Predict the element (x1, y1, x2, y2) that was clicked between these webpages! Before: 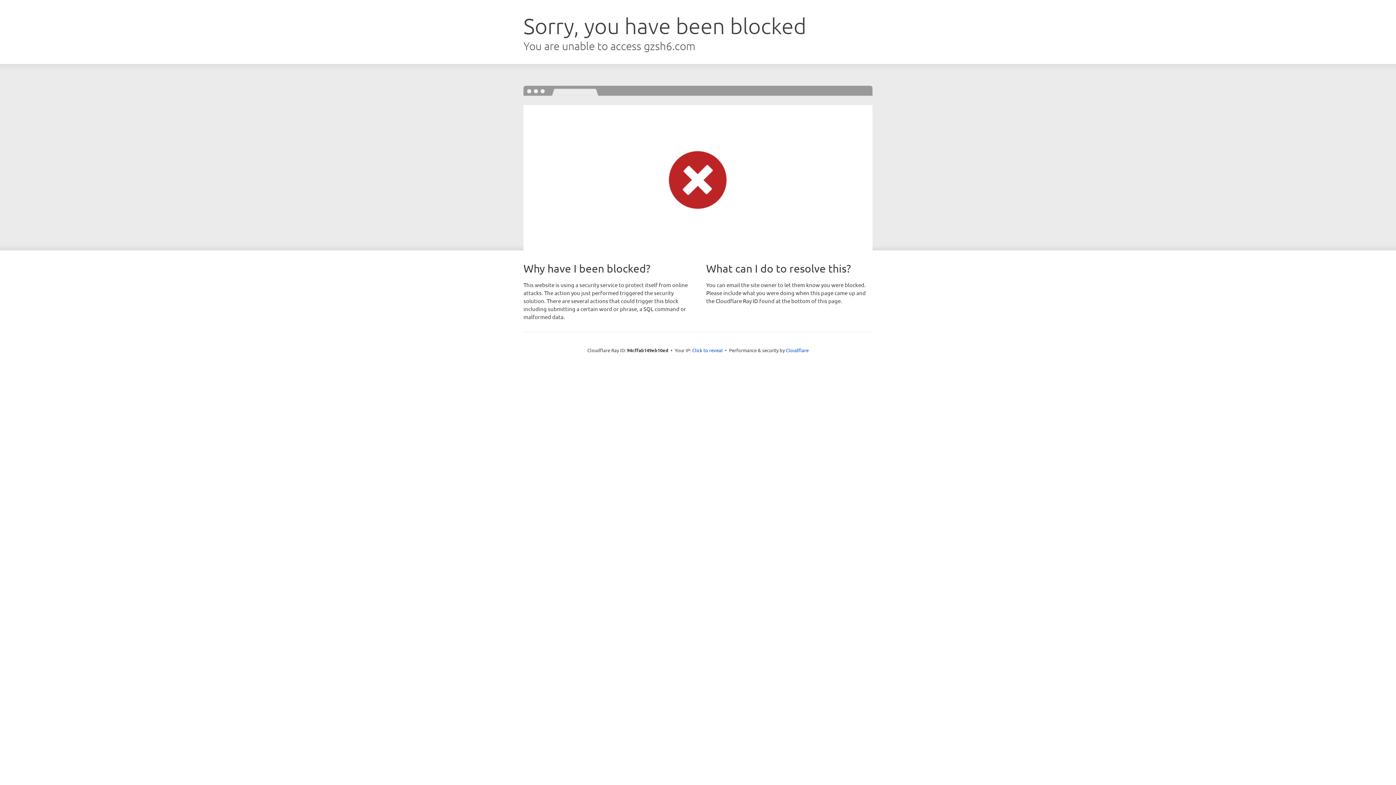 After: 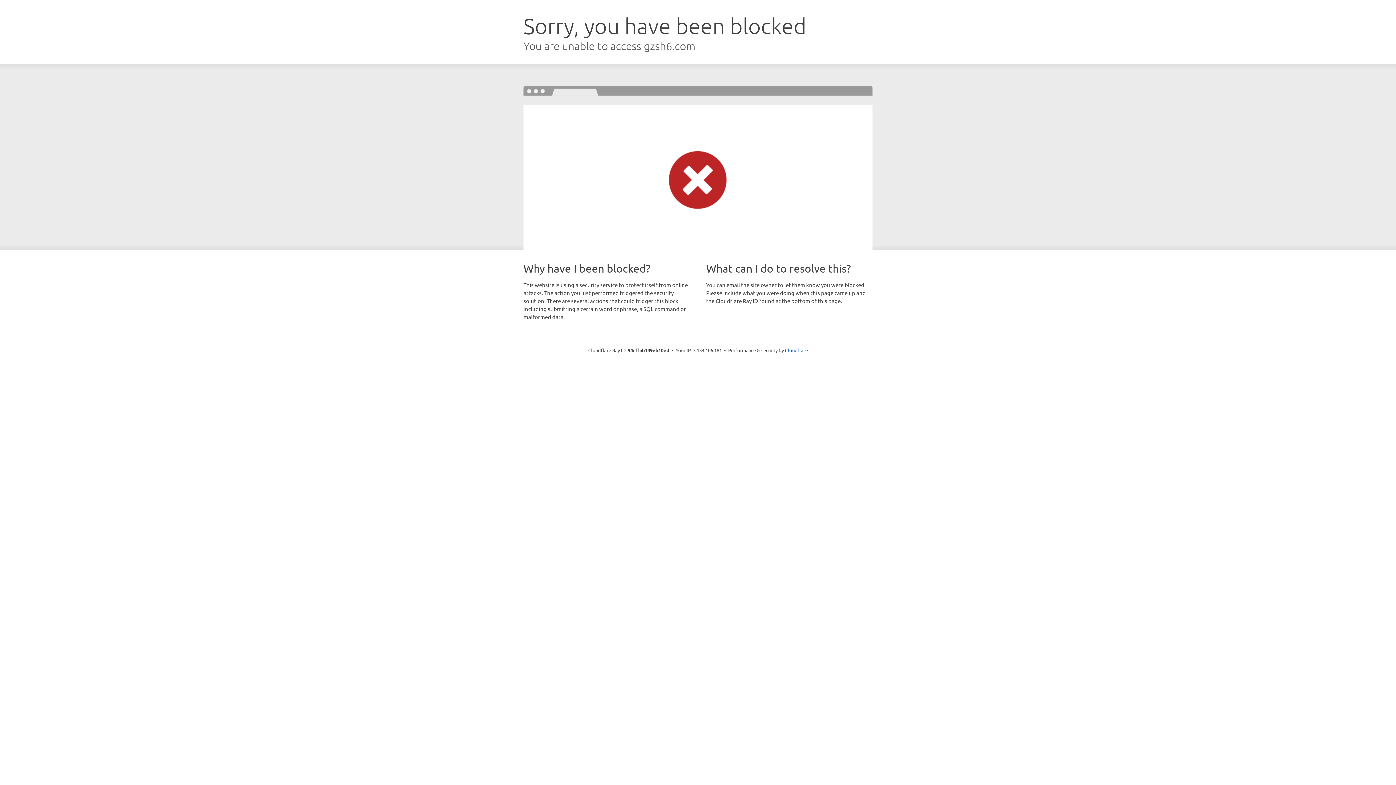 Action: bbox: (692, 346, 722, 353) label: Click to reveal